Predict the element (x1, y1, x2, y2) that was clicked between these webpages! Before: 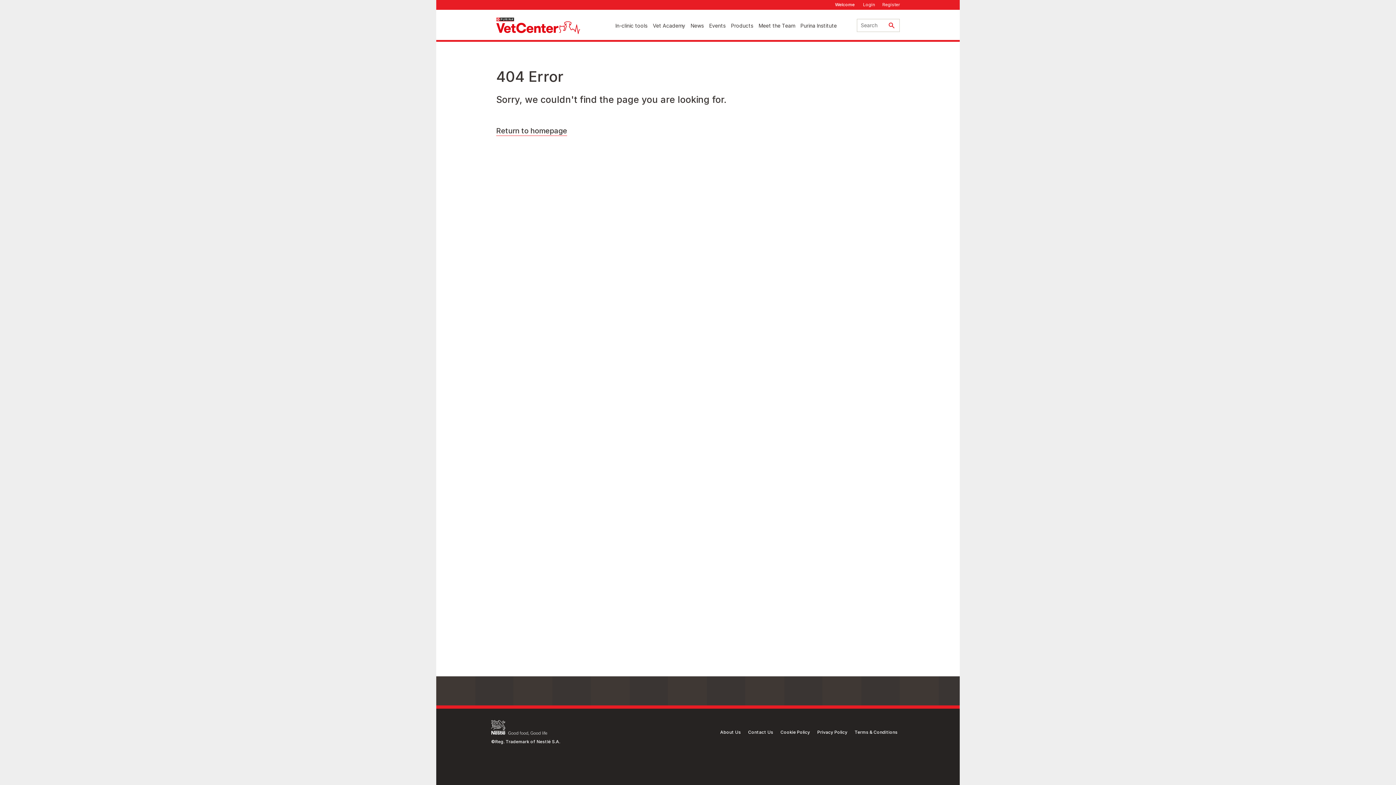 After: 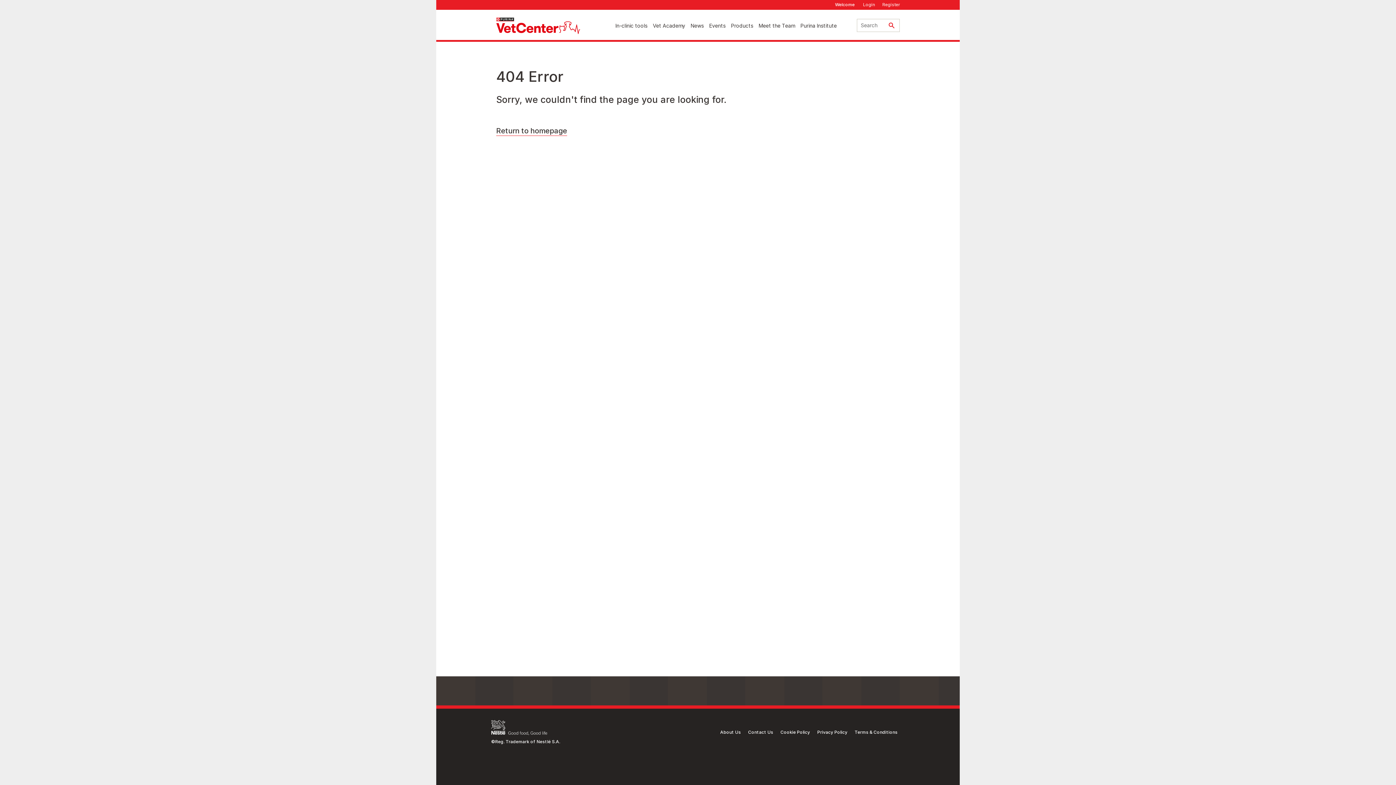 Action: label: About Us bbox: (720, 729, 741, 735)